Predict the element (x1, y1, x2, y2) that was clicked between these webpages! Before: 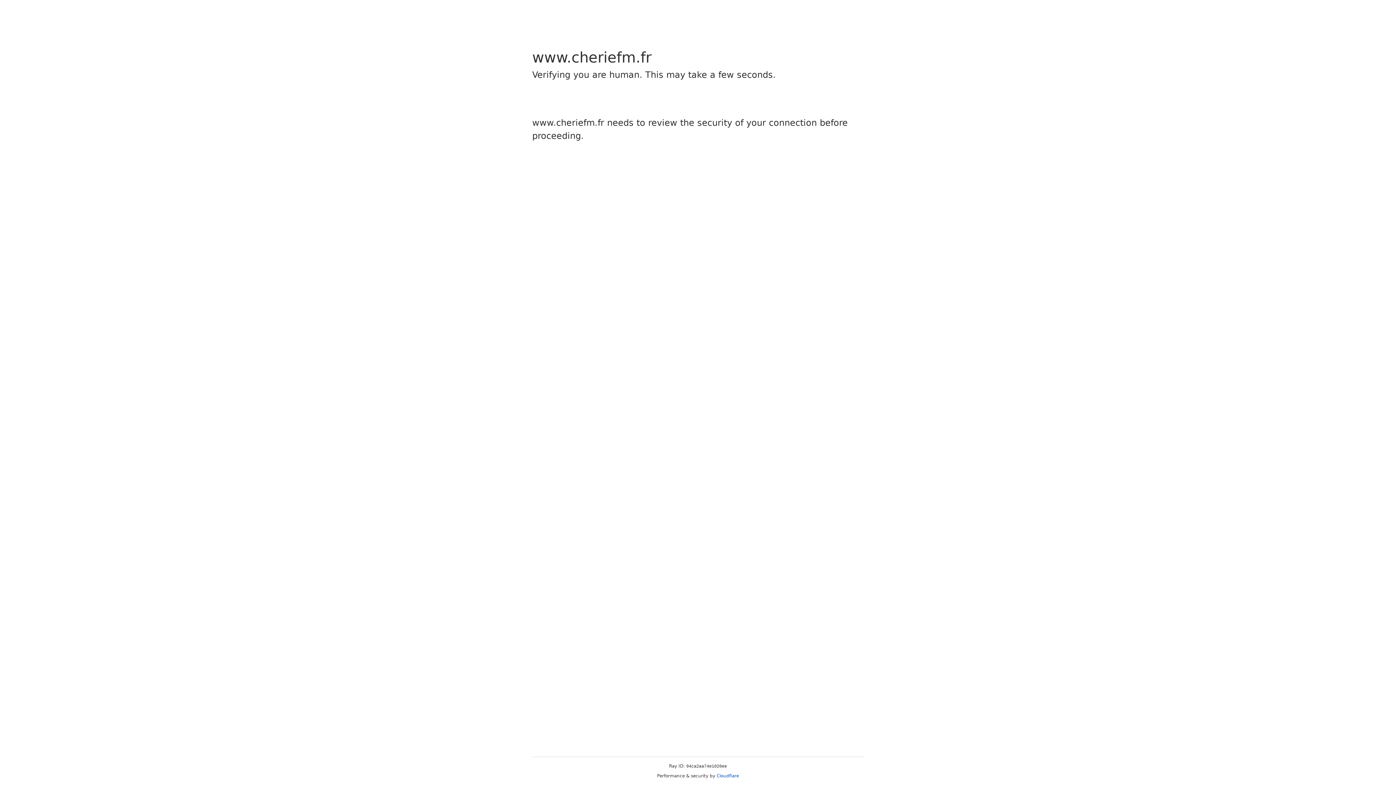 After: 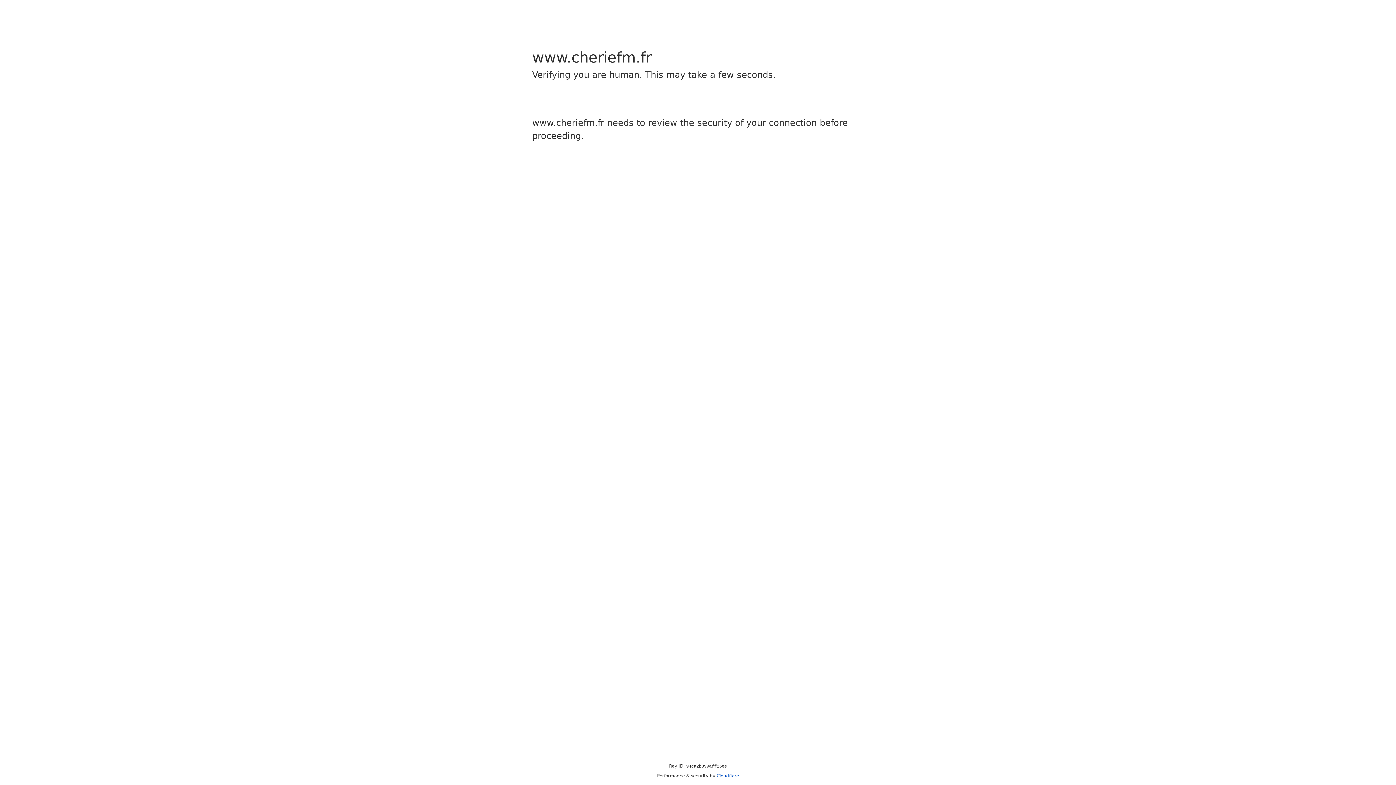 Action: label: Cloudflare bbox: (716, 773, 739, 778)